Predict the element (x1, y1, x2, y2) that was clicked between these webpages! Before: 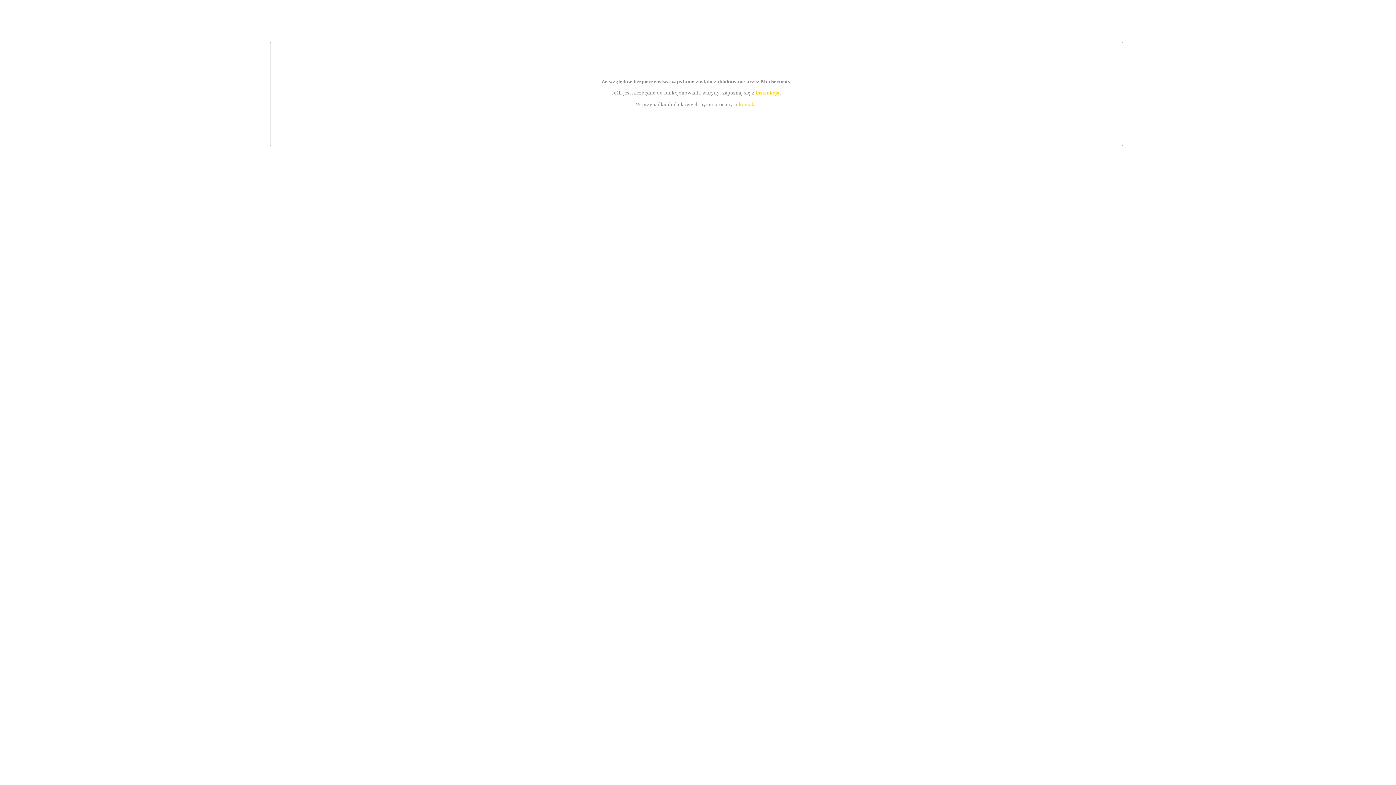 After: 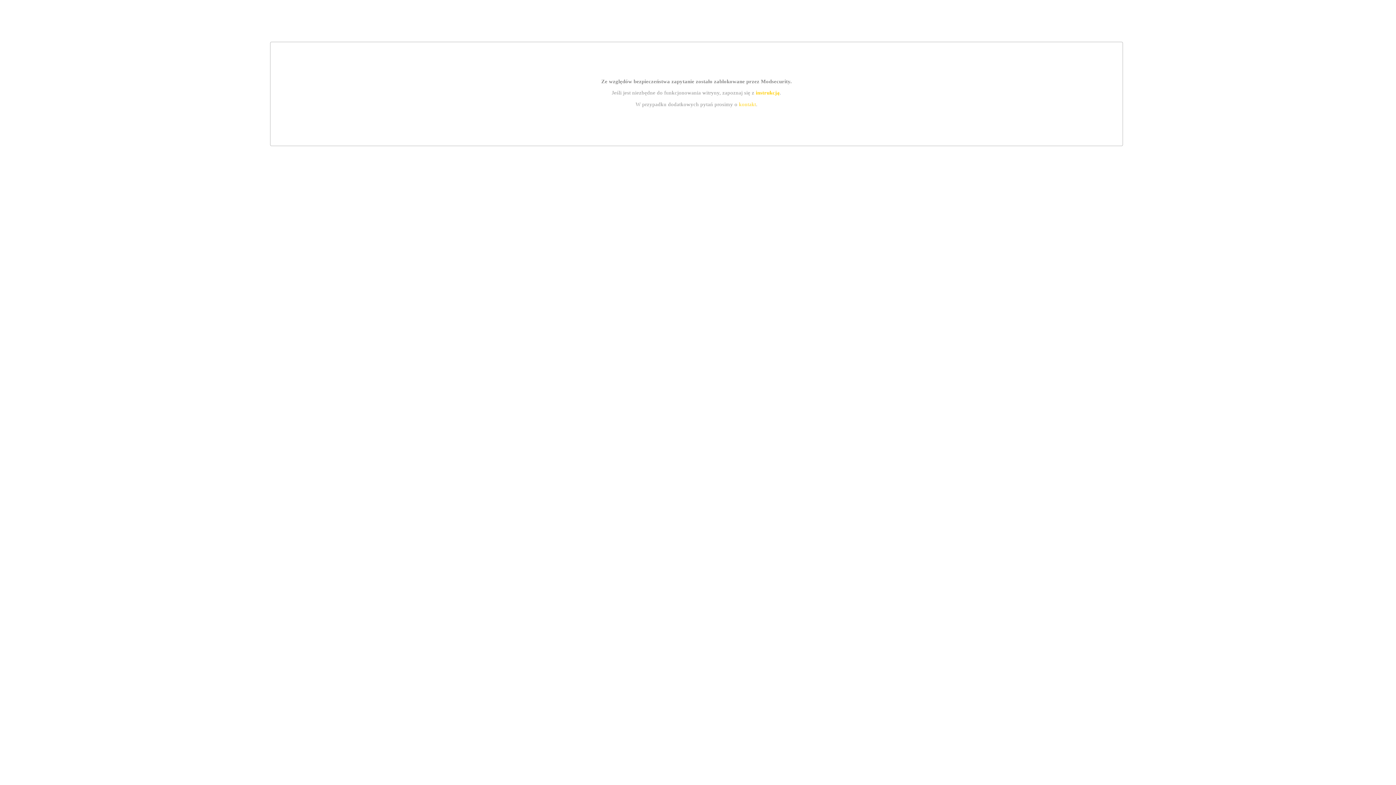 Action: label: kontakt bbox: (739, 101, 756, 107)